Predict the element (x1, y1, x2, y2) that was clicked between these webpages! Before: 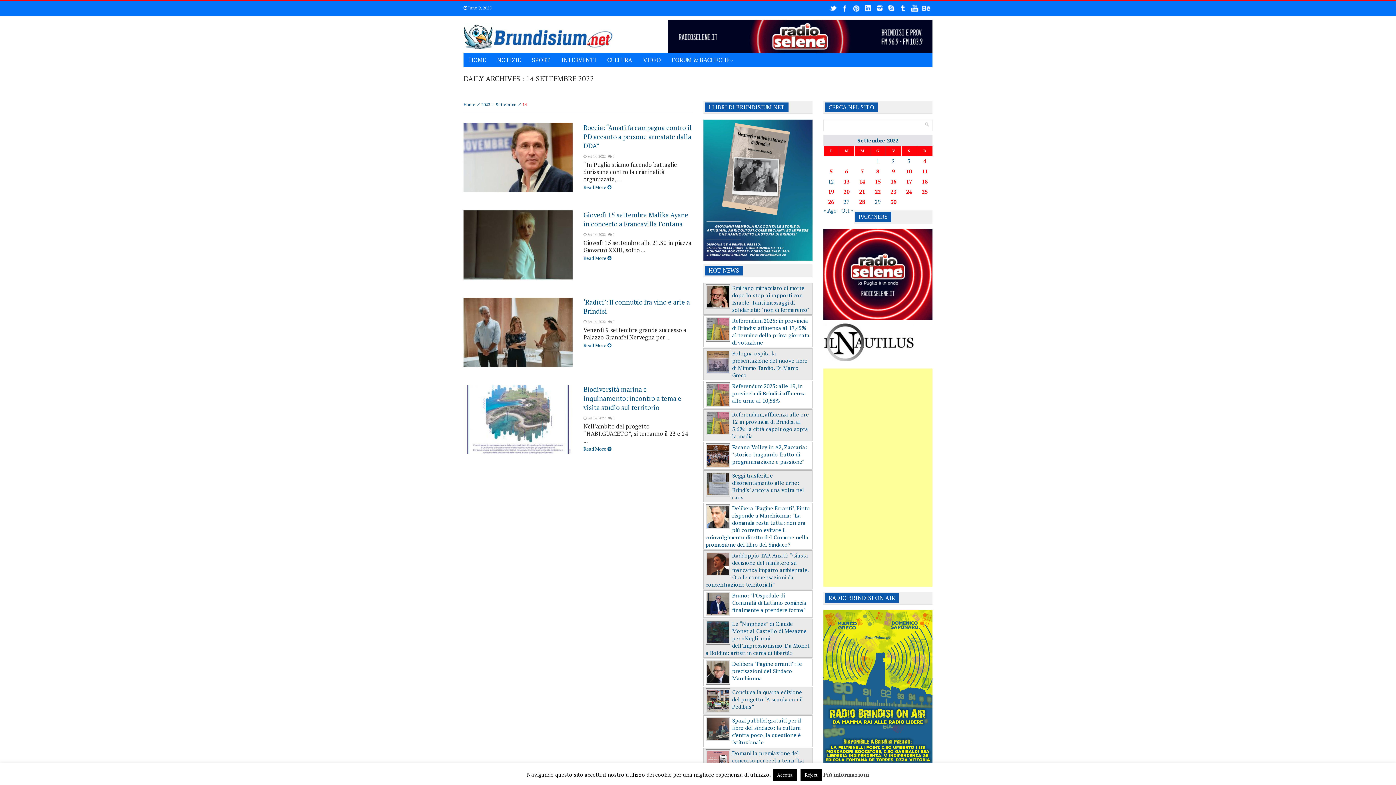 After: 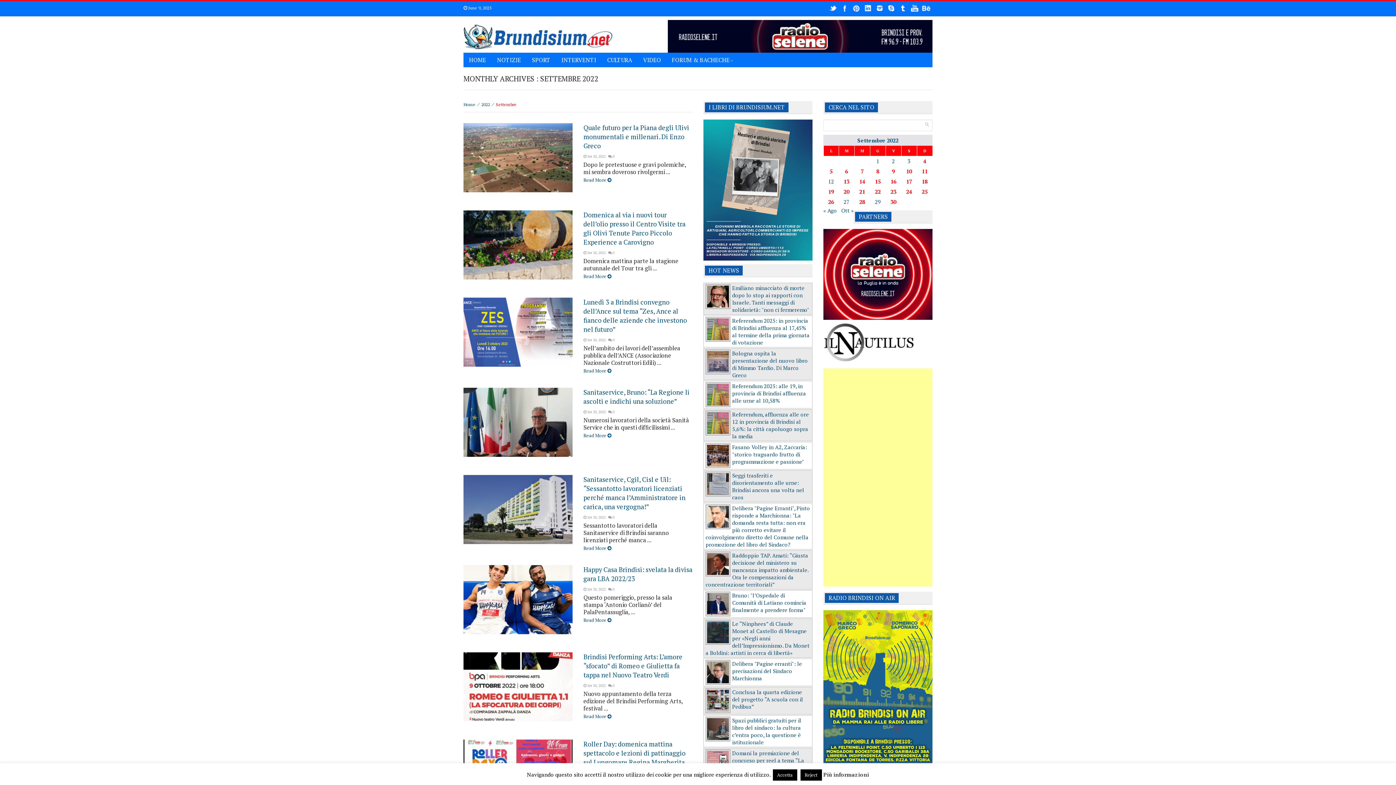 Action: bbox: (496, 101, 516, 107) label: Settembre